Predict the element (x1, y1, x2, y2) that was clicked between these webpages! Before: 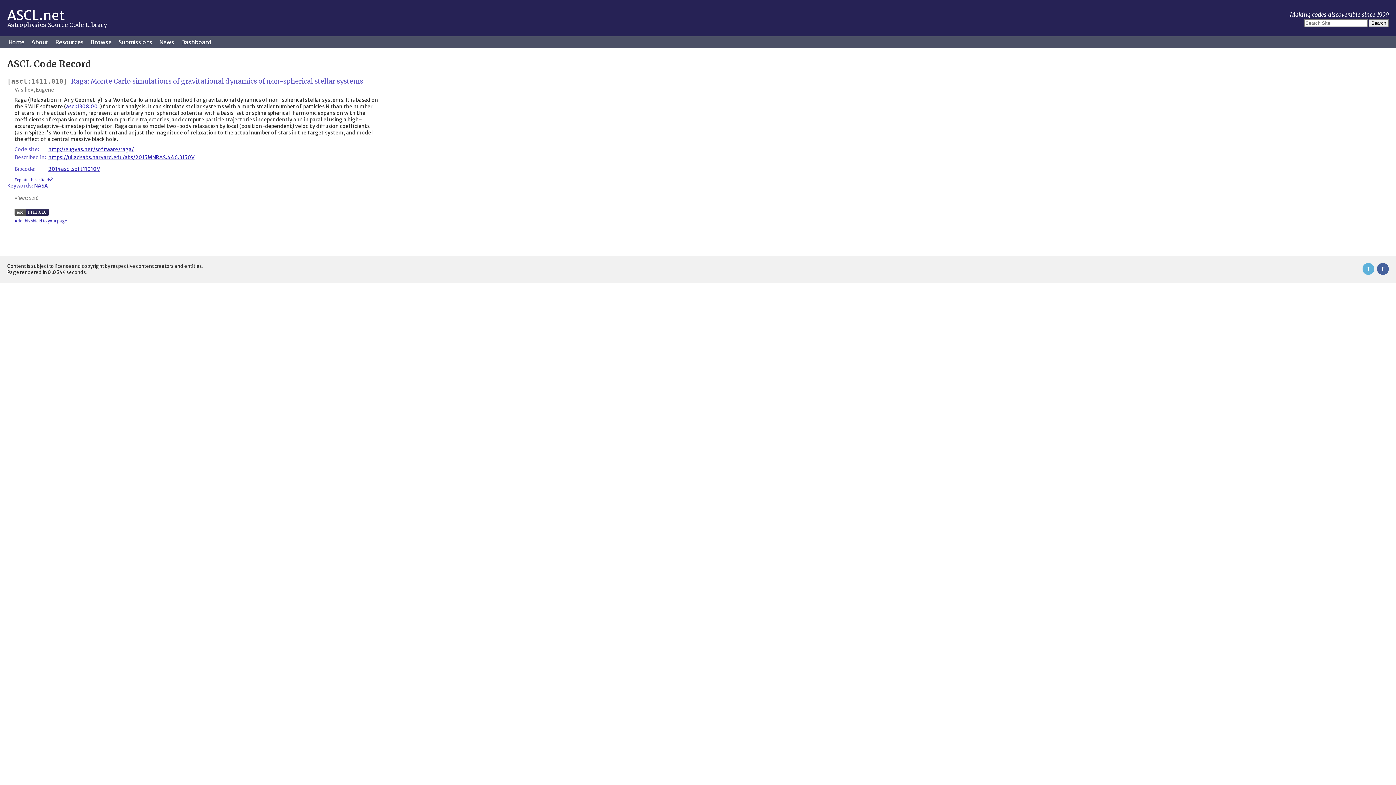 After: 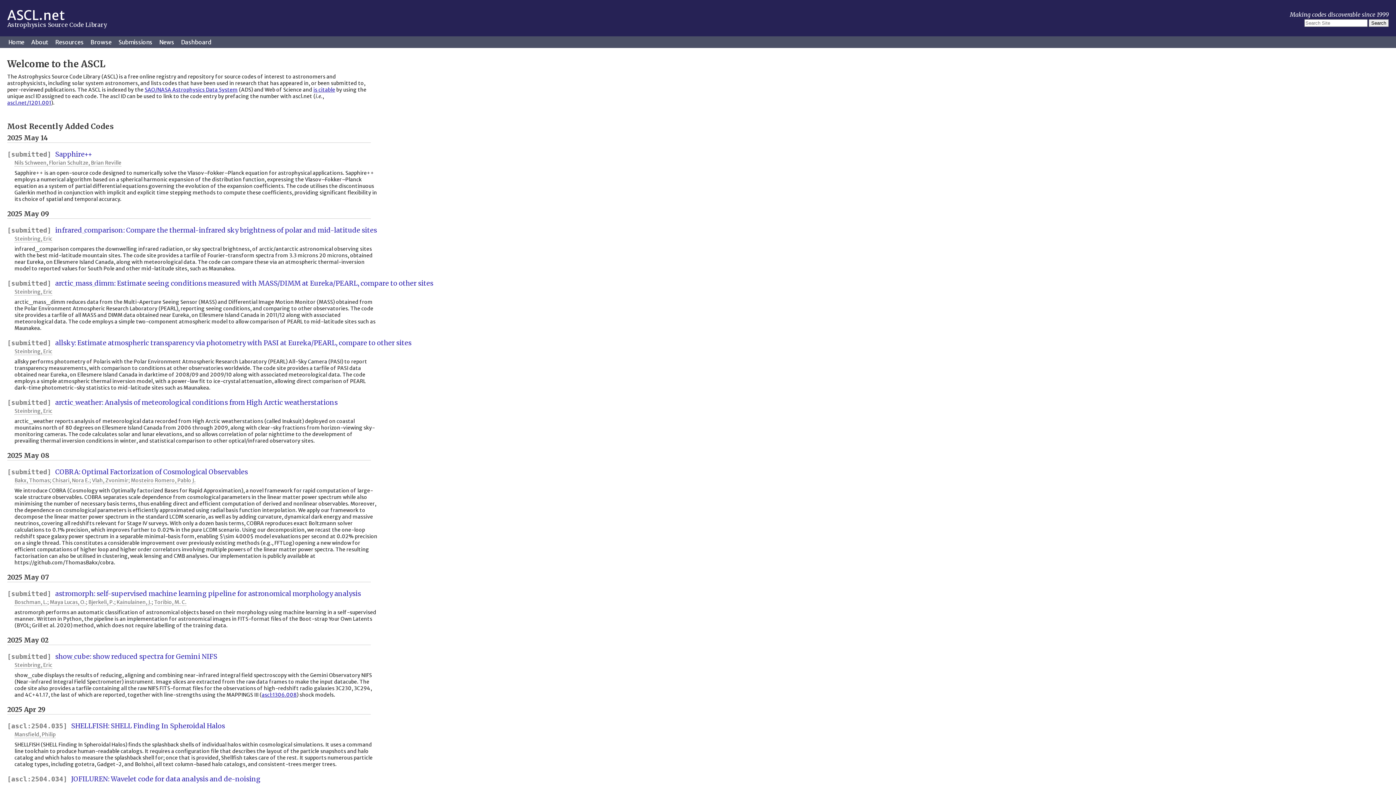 Action: label: Home bbox: (5, 36, 27, 48)